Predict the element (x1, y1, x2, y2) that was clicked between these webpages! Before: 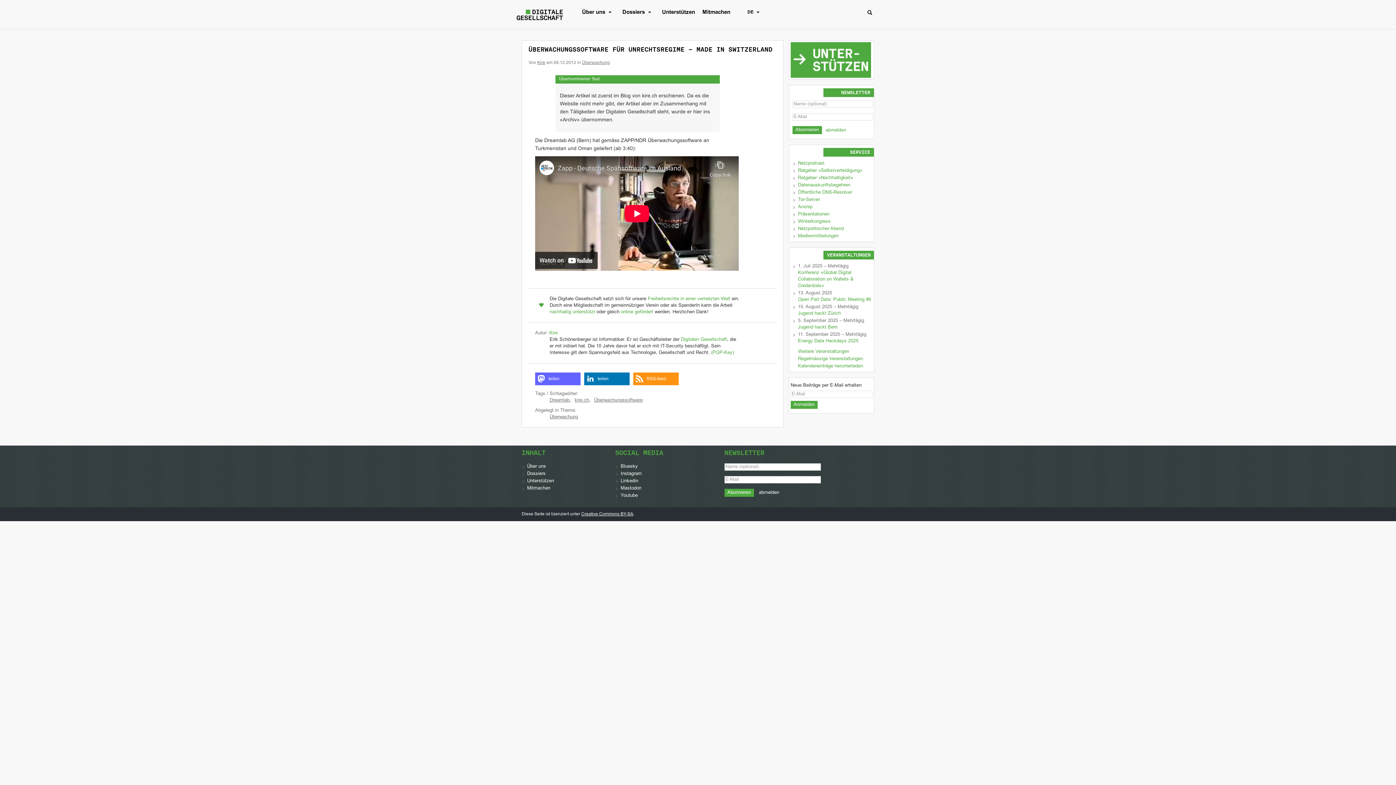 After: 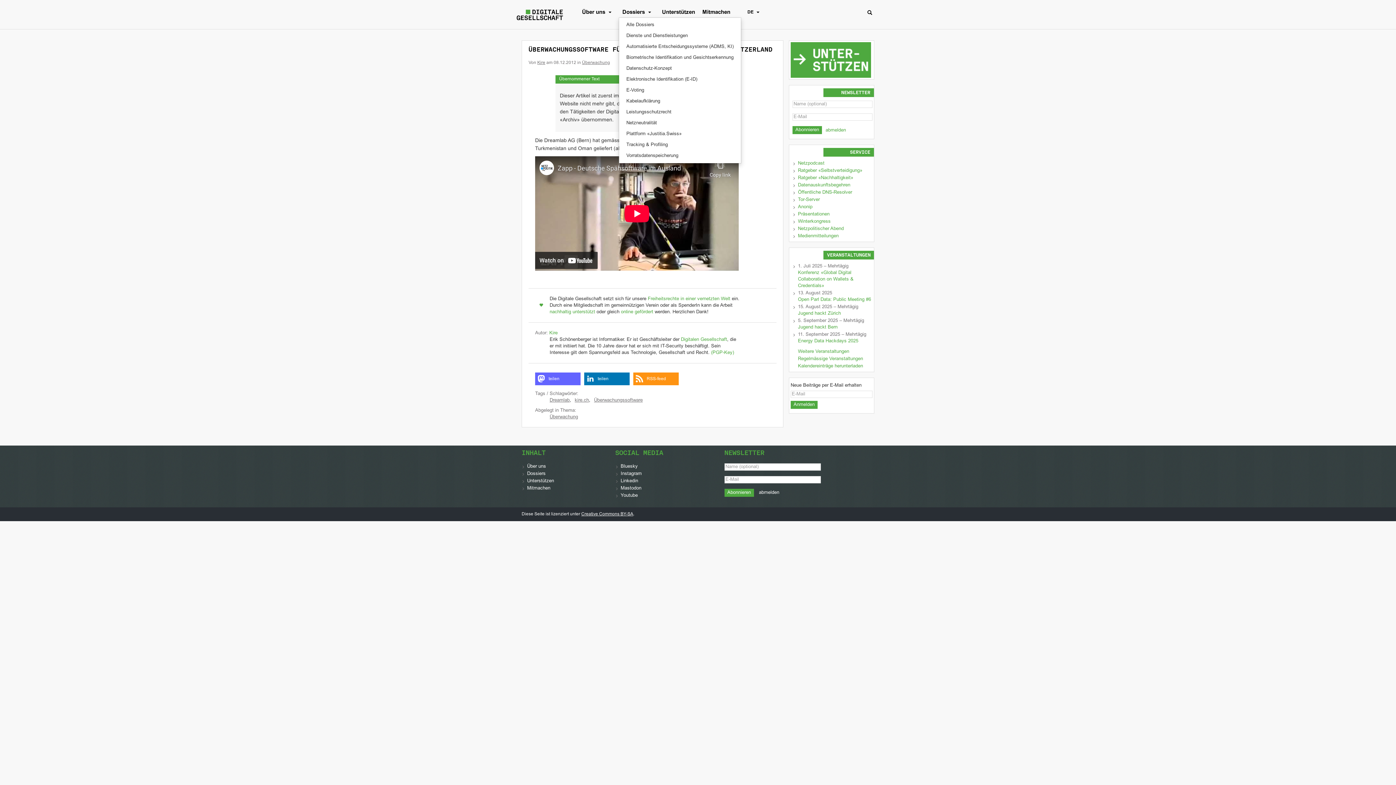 Action: label: Dossiers  bbox: (618, 5, 654, 17)